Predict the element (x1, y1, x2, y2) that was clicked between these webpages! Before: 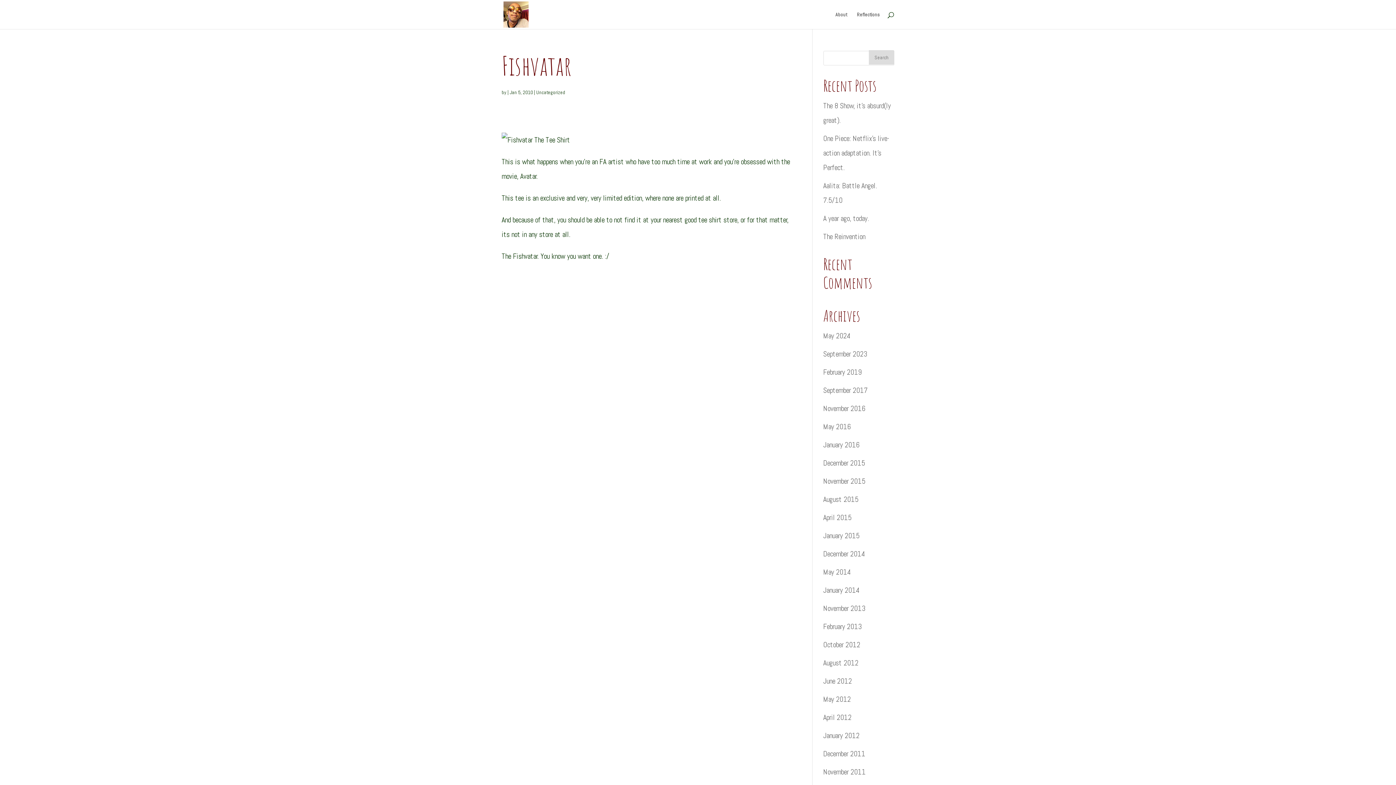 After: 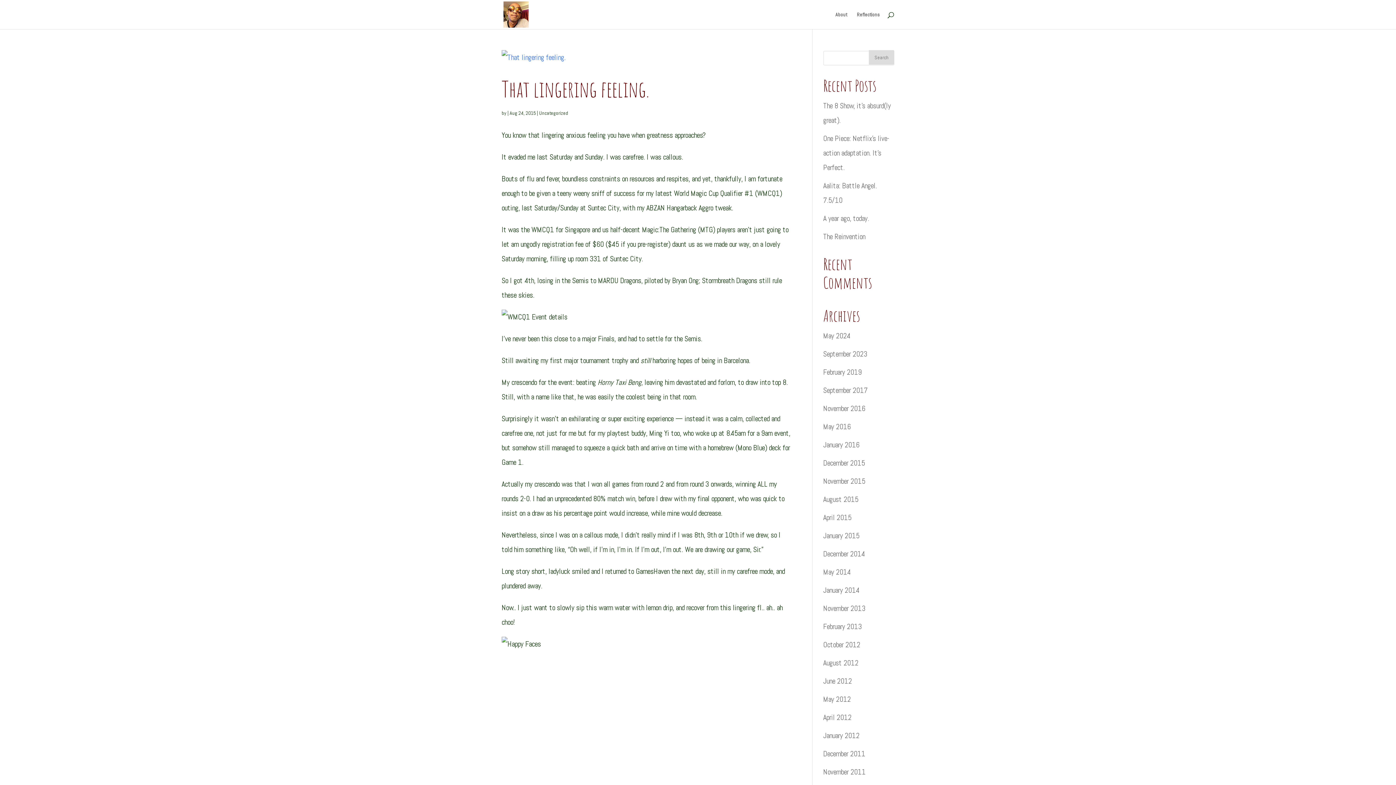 Action: label: August 2015 bbox: (823, 494, 858, 504)